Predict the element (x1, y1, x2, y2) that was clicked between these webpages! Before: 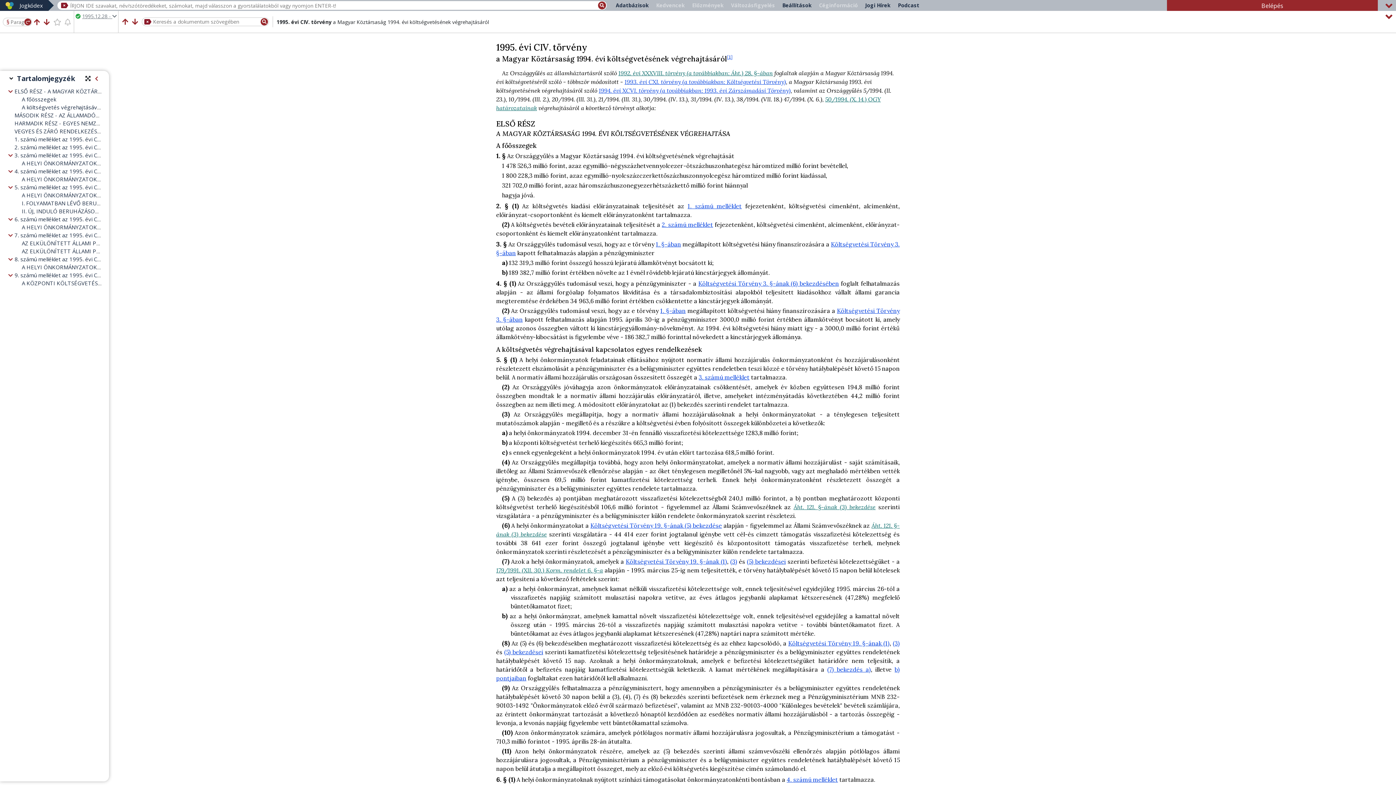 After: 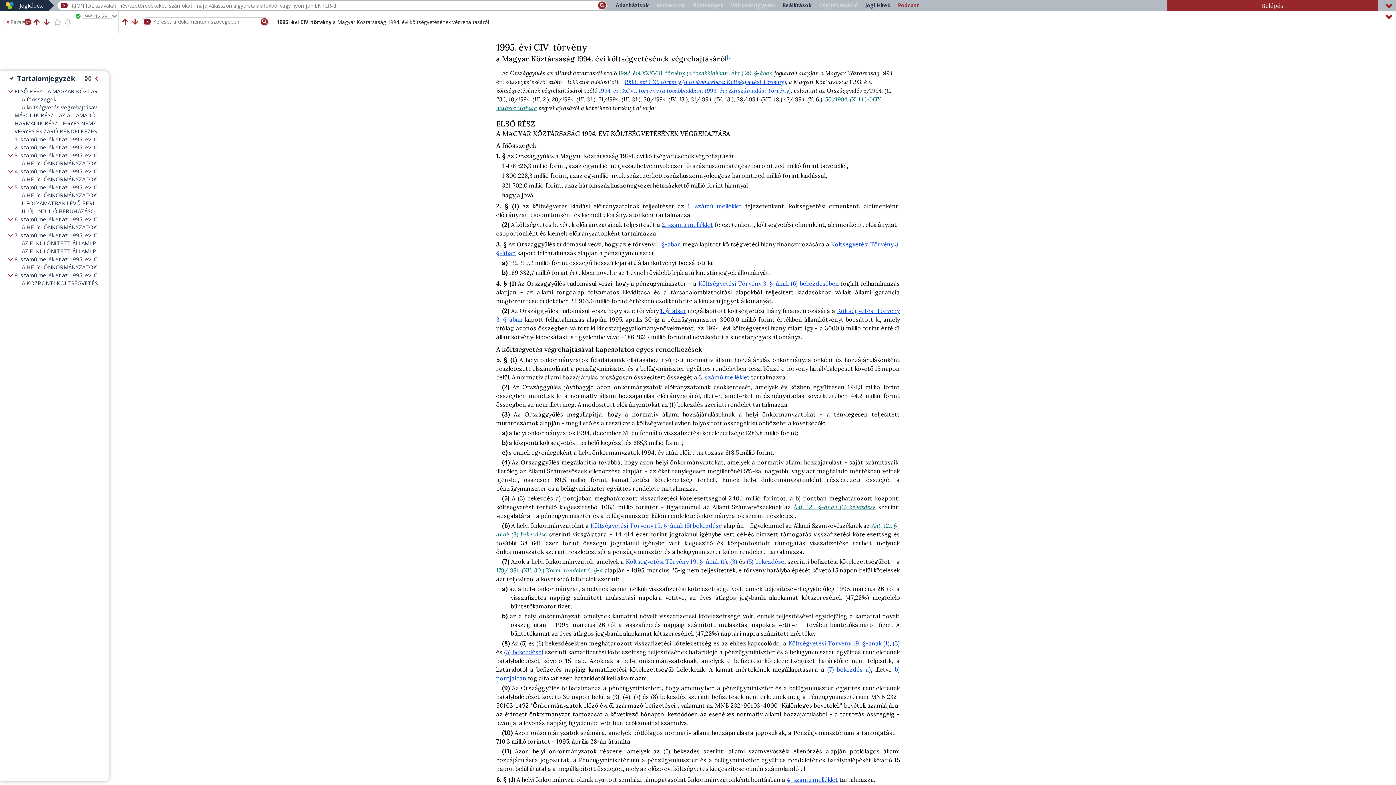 Action: bbox: (894, 1, 923, 9) label: Ügyvéd Podcast (upcast.hu) megnyitása új lapon